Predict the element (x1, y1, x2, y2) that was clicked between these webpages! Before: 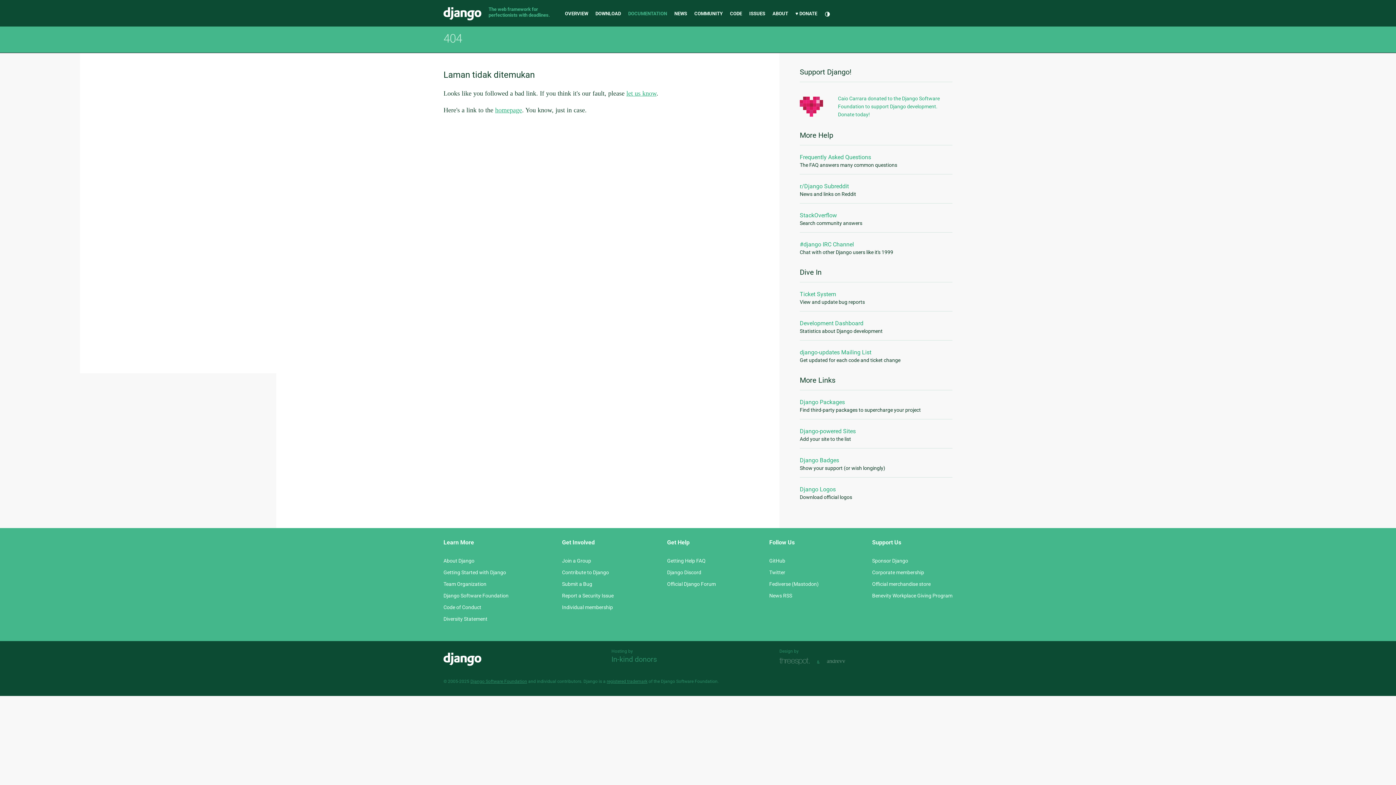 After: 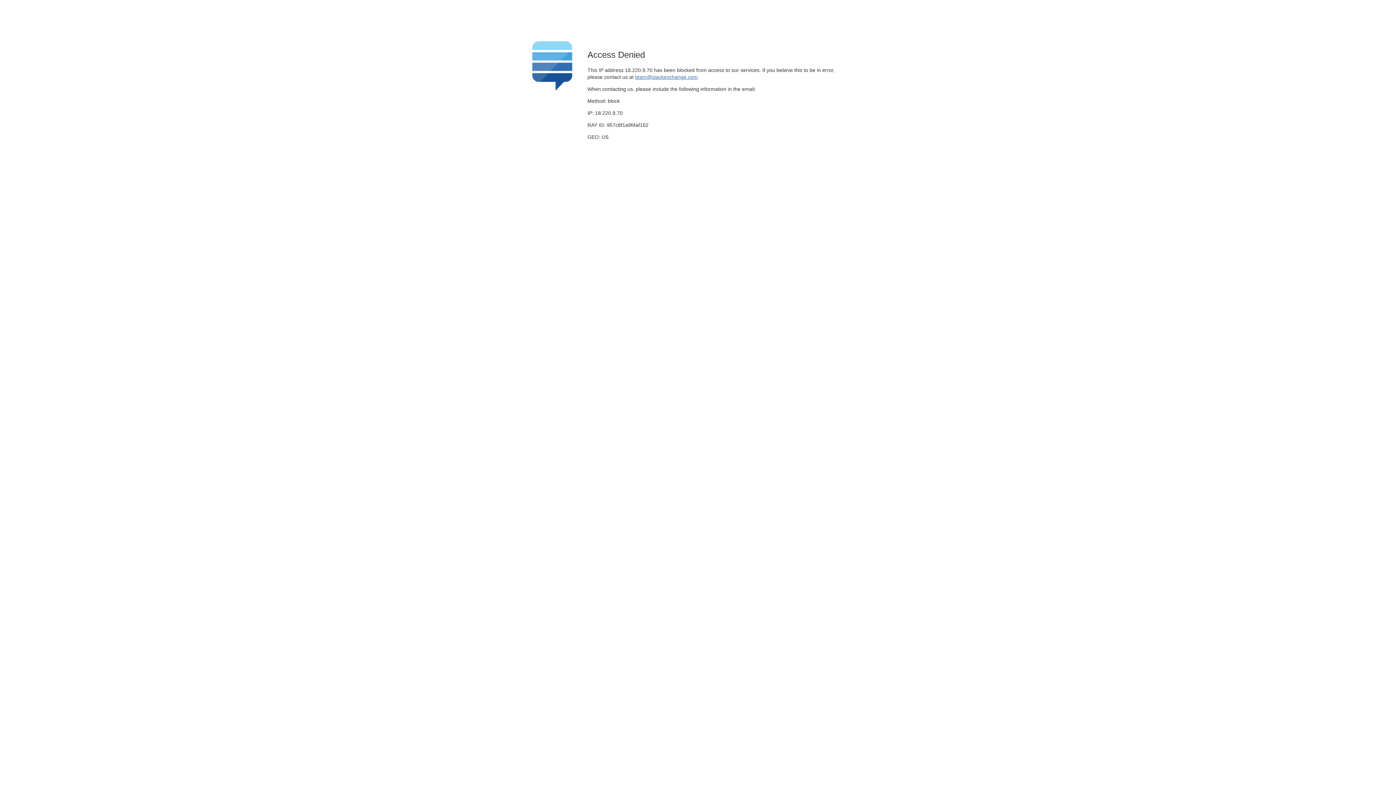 Action: bbox: (800, 211, 837, 218) label: StackOverflow